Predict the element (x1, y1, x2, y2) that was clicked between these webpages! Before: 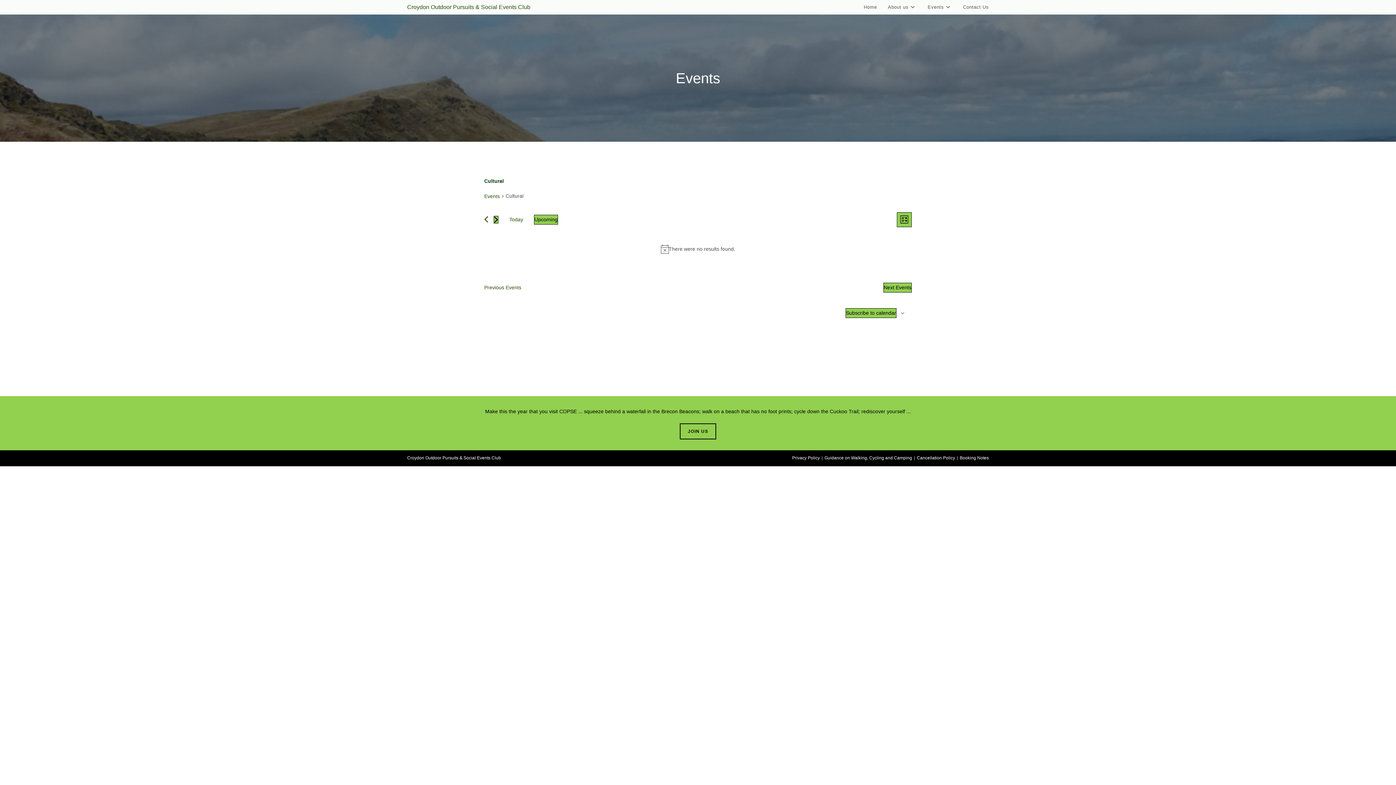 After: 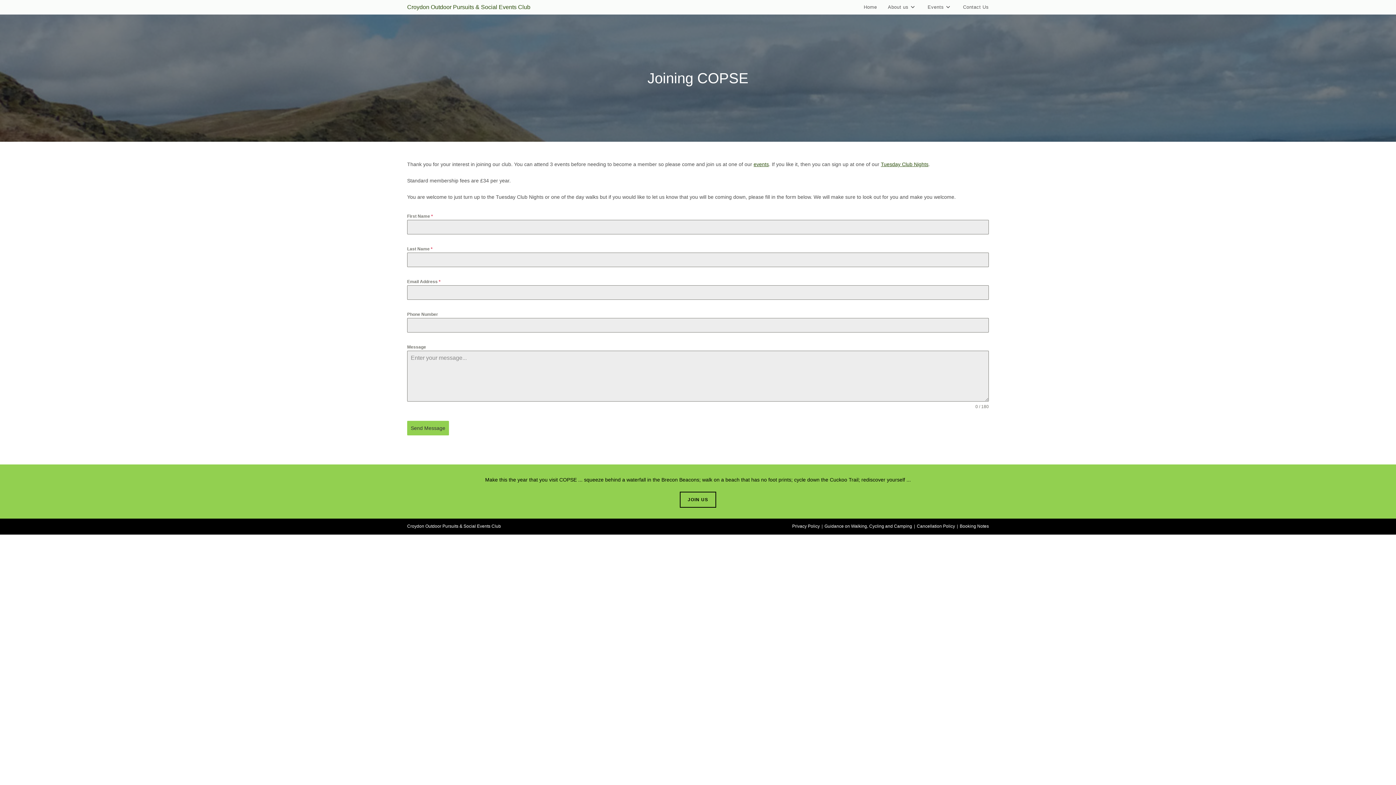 Action: bbox: (679, 423, 716, 439) label: JOIN US